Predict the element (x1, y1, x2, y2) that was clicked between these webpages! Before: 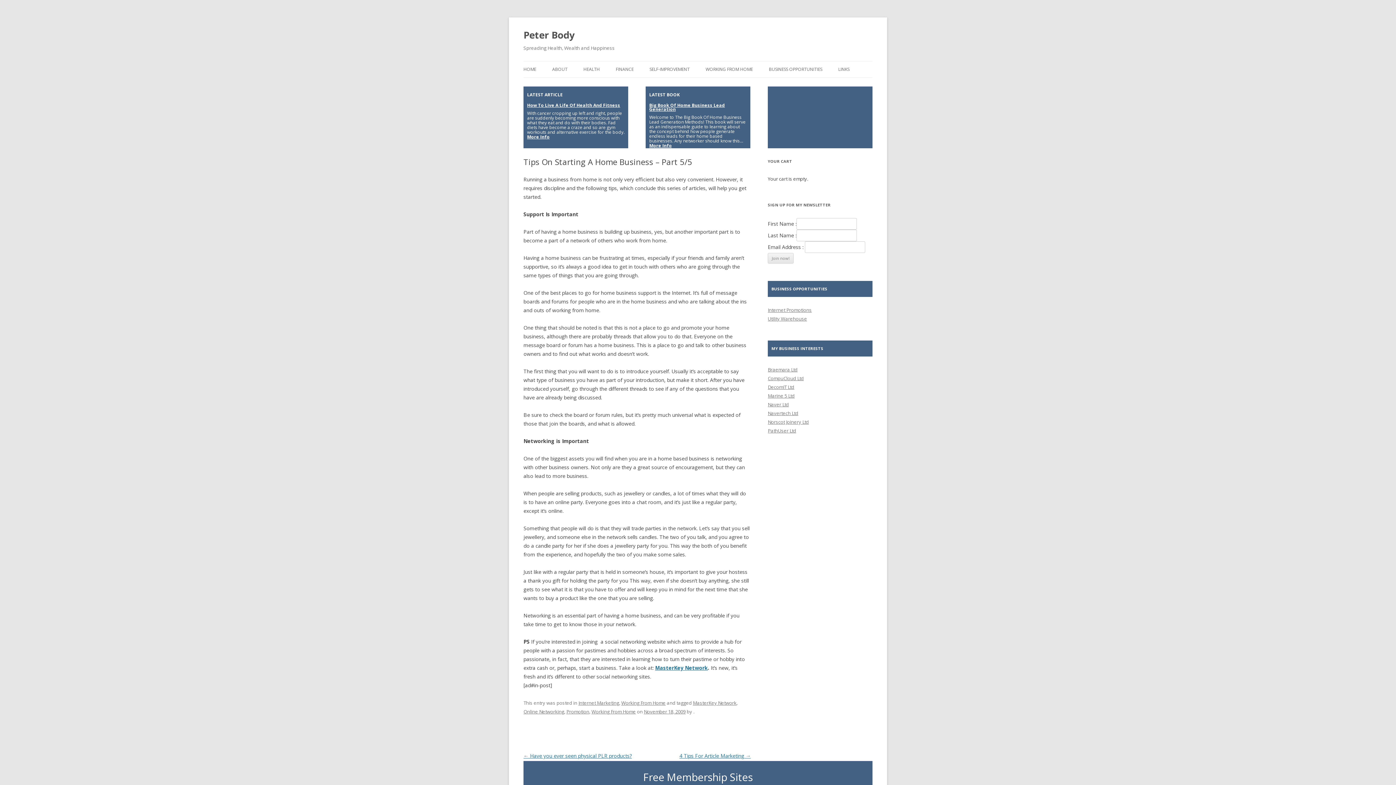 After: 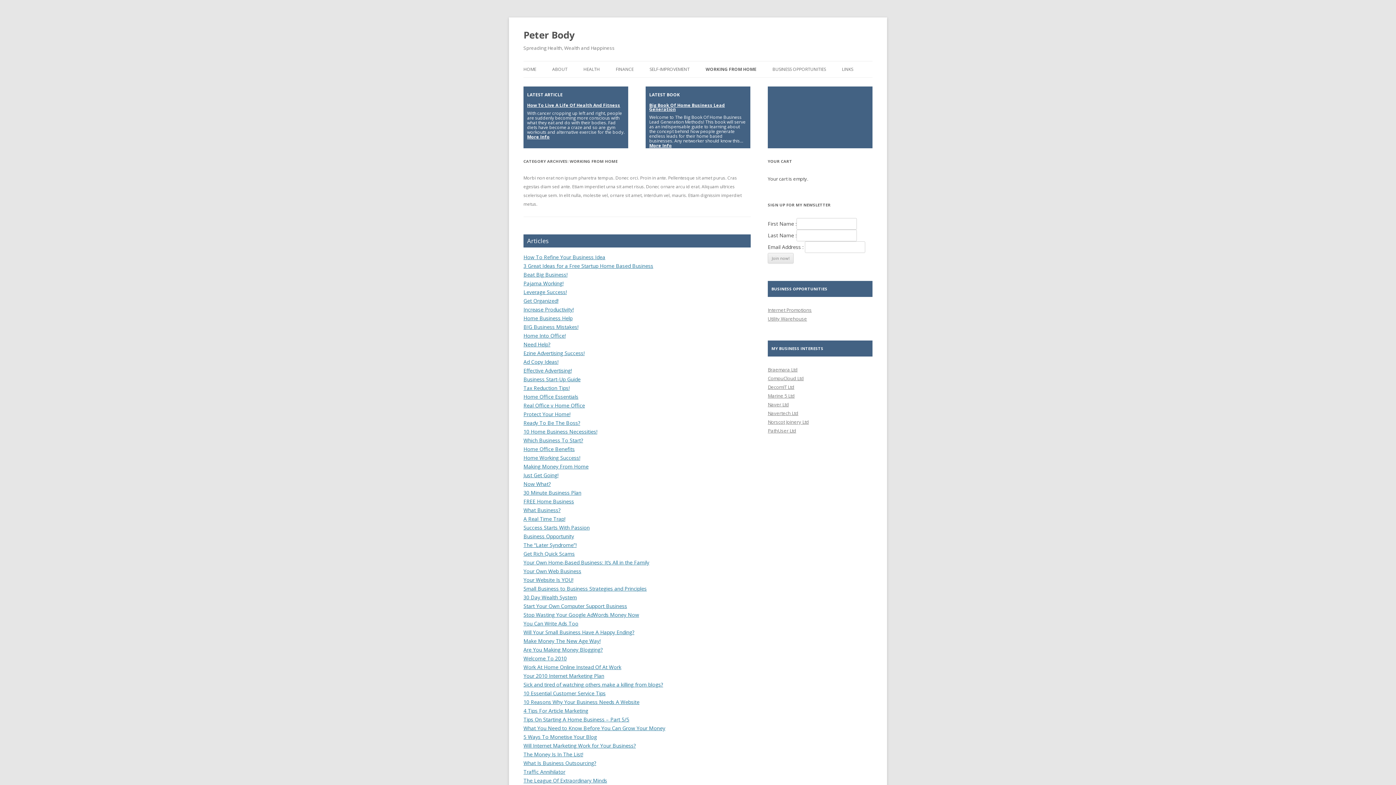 Action: bbox: (621, 700, 665, 706) label: Working From Home